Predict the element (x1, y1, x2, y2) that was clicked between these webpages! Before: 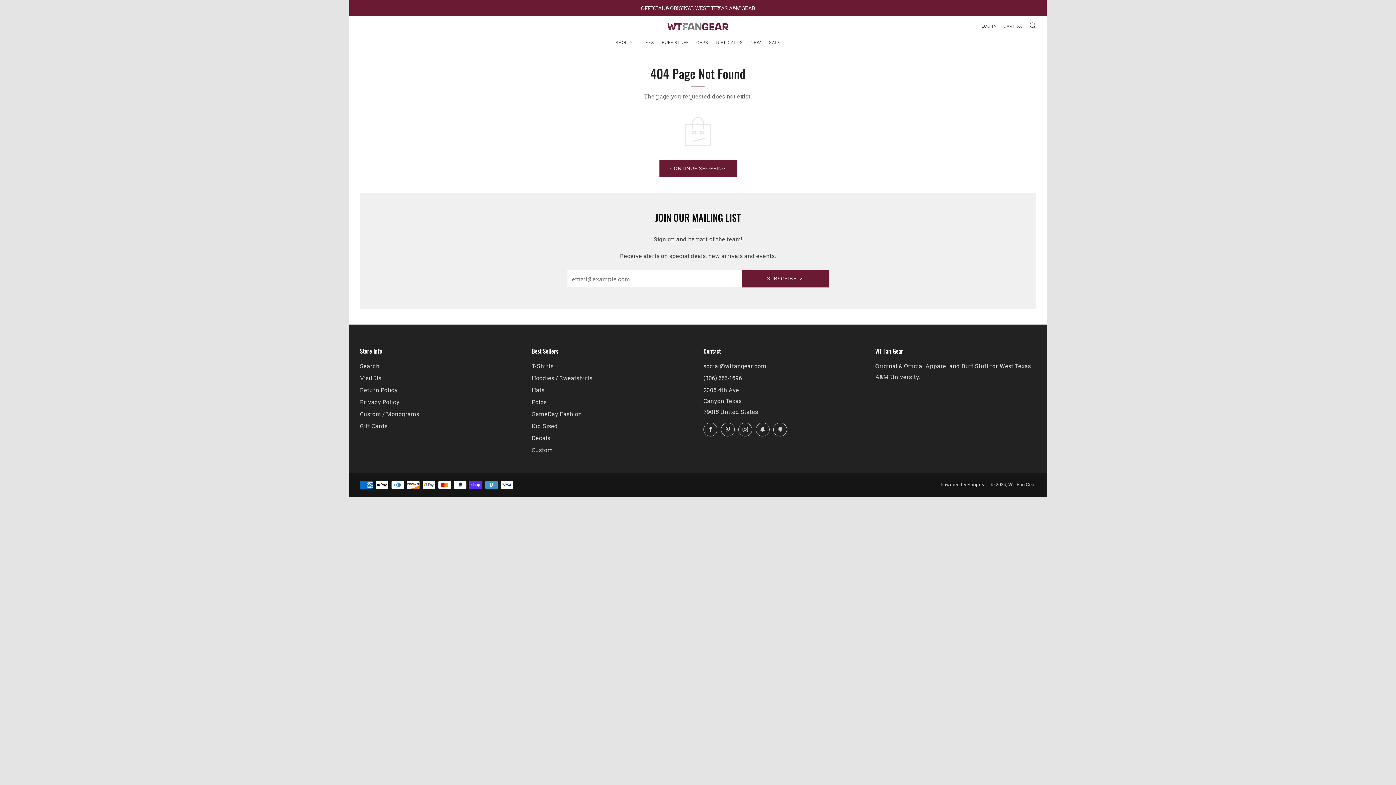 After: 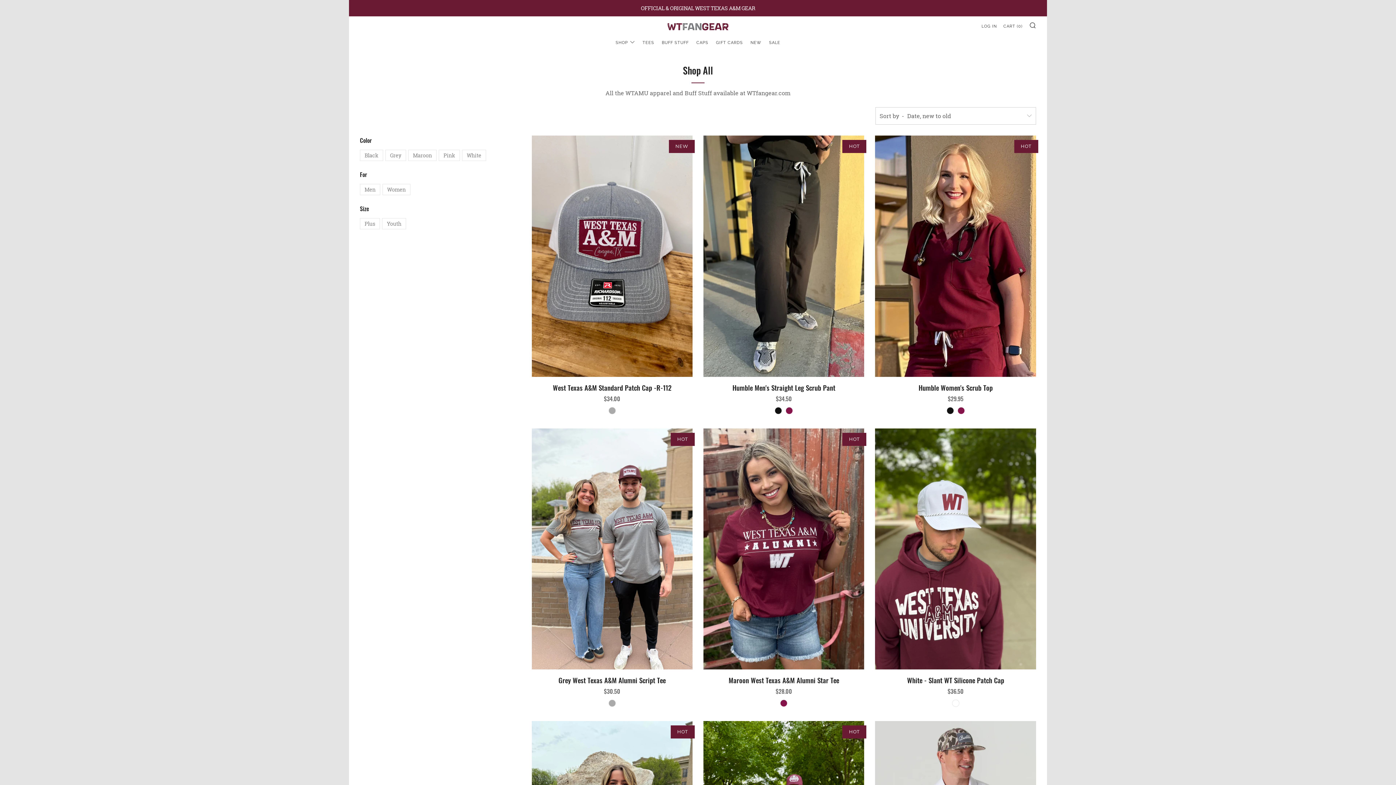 Action: label: SHOP bbox: (615, 37, 635, 48)